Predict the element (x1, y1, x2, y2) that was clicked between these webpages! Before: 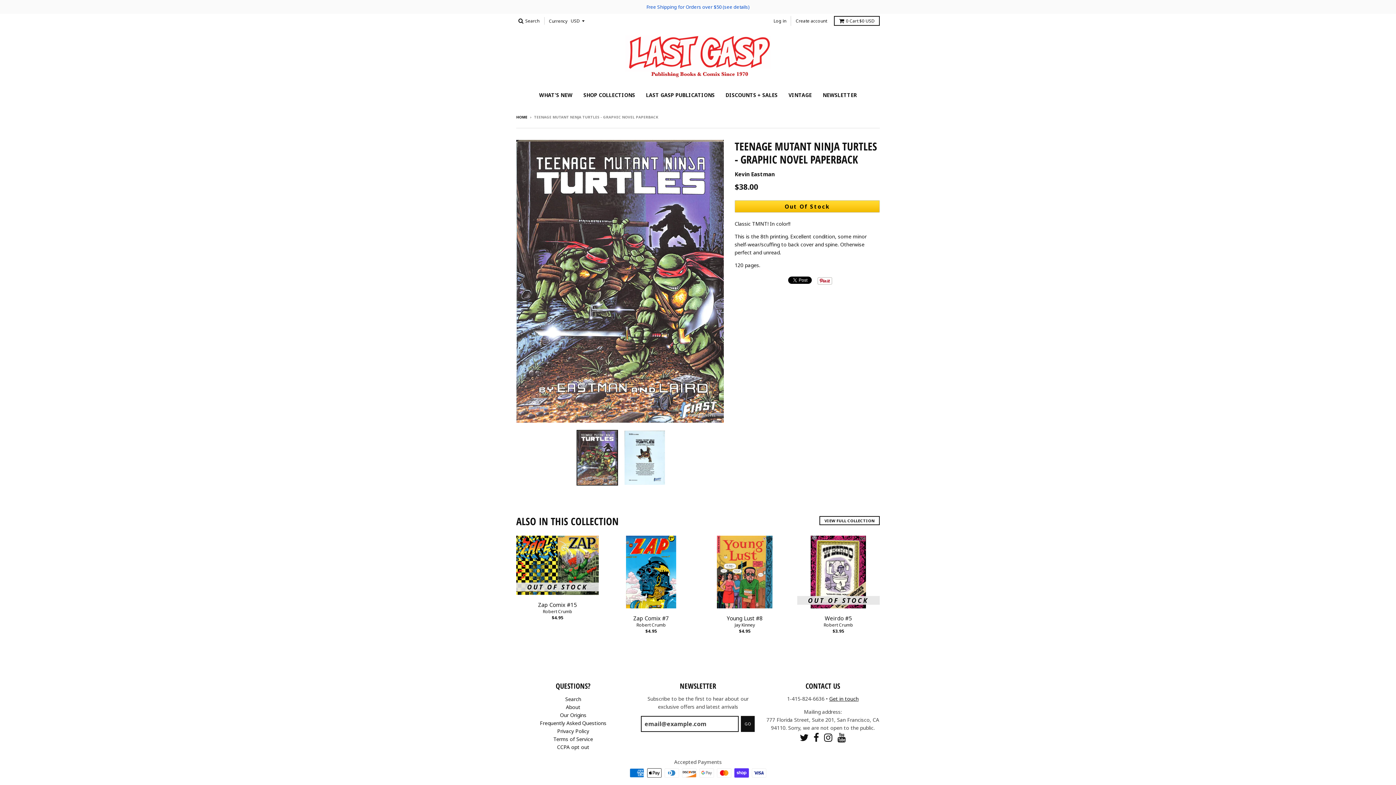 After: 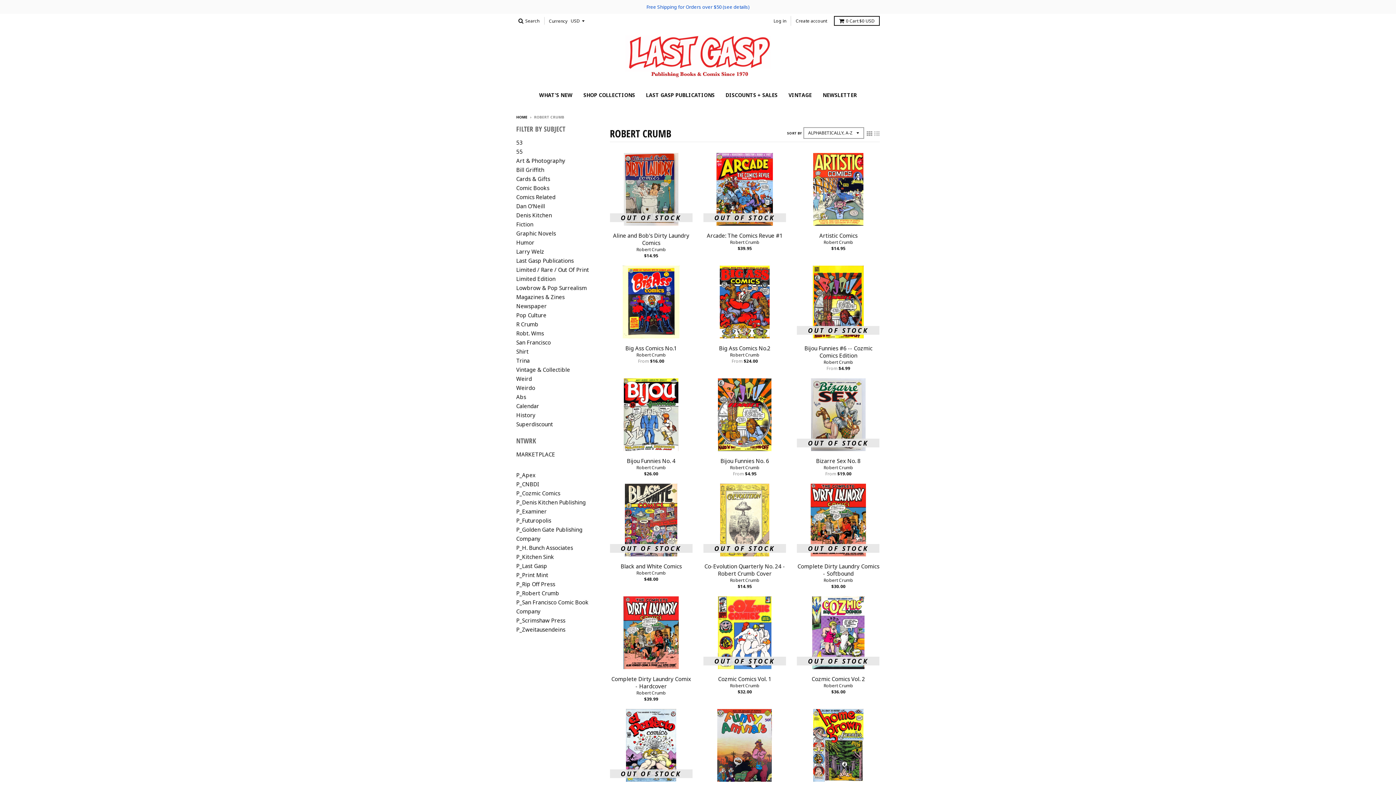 Action: label: Robert Crumb bbox: (823, 622, 853, 628)